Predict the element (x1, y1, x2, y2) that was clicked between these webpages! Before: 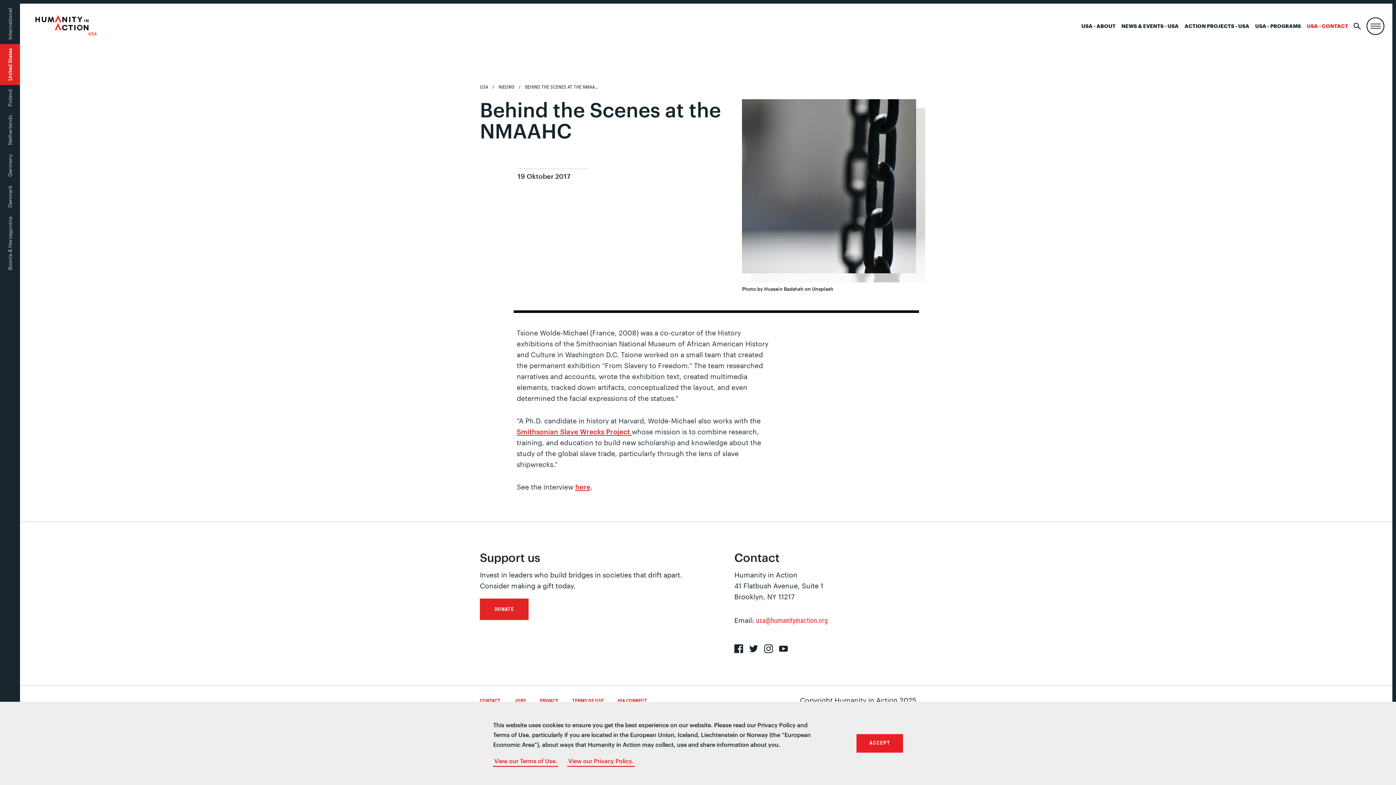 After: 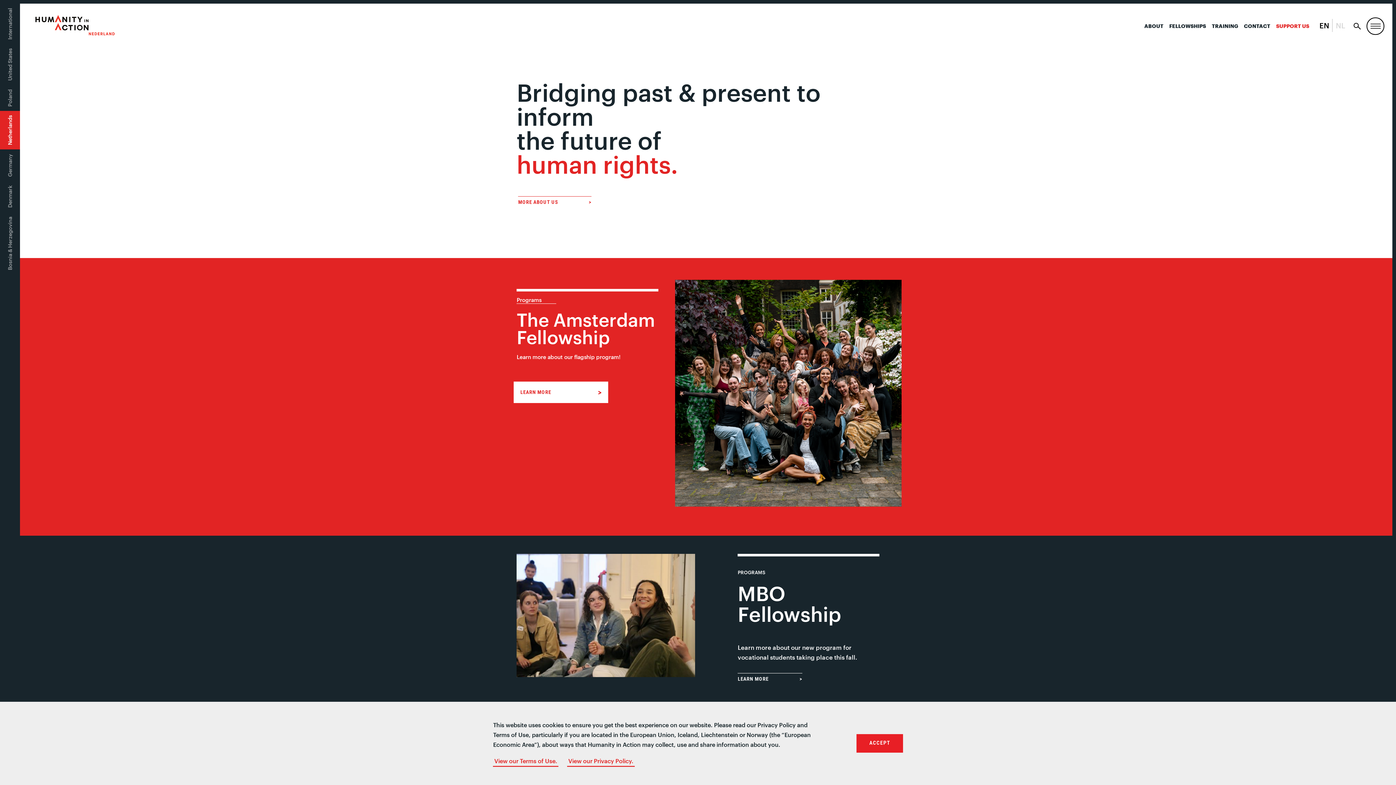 Action: bbox: (5, 115, 14, 145) label: Netherlands